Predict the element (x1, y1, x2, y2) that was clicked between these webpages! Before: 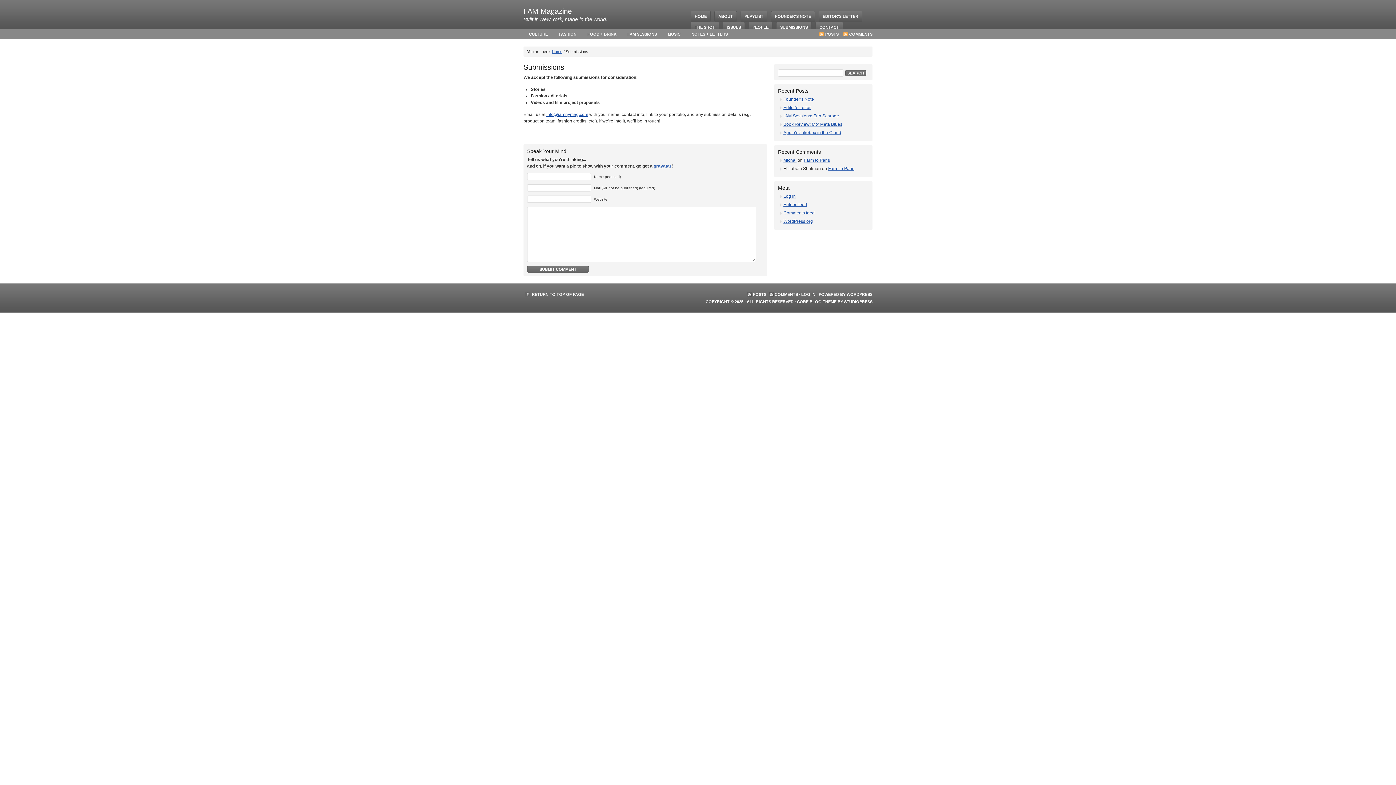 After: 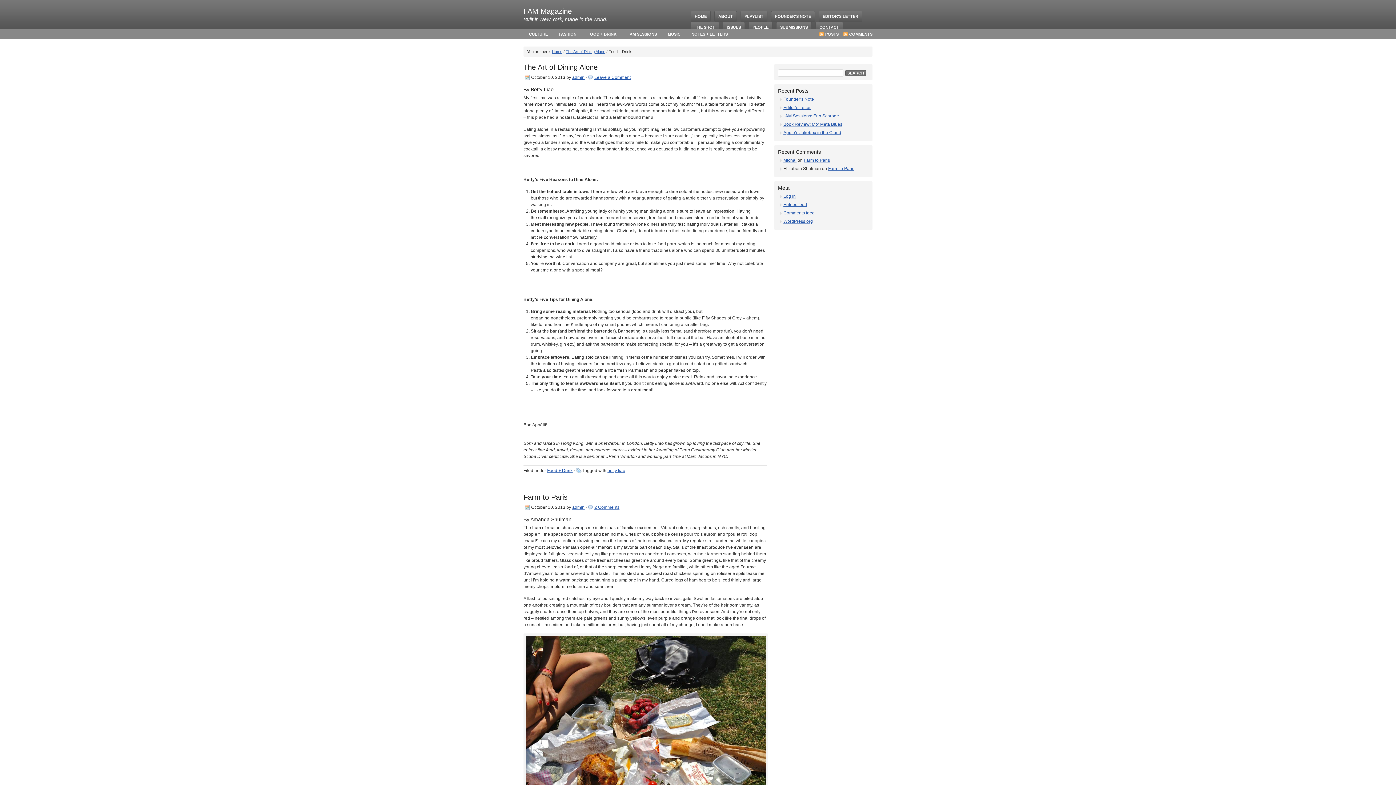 Action: label: FOOD + DRINK bbox: (582, 29, 622, 39)